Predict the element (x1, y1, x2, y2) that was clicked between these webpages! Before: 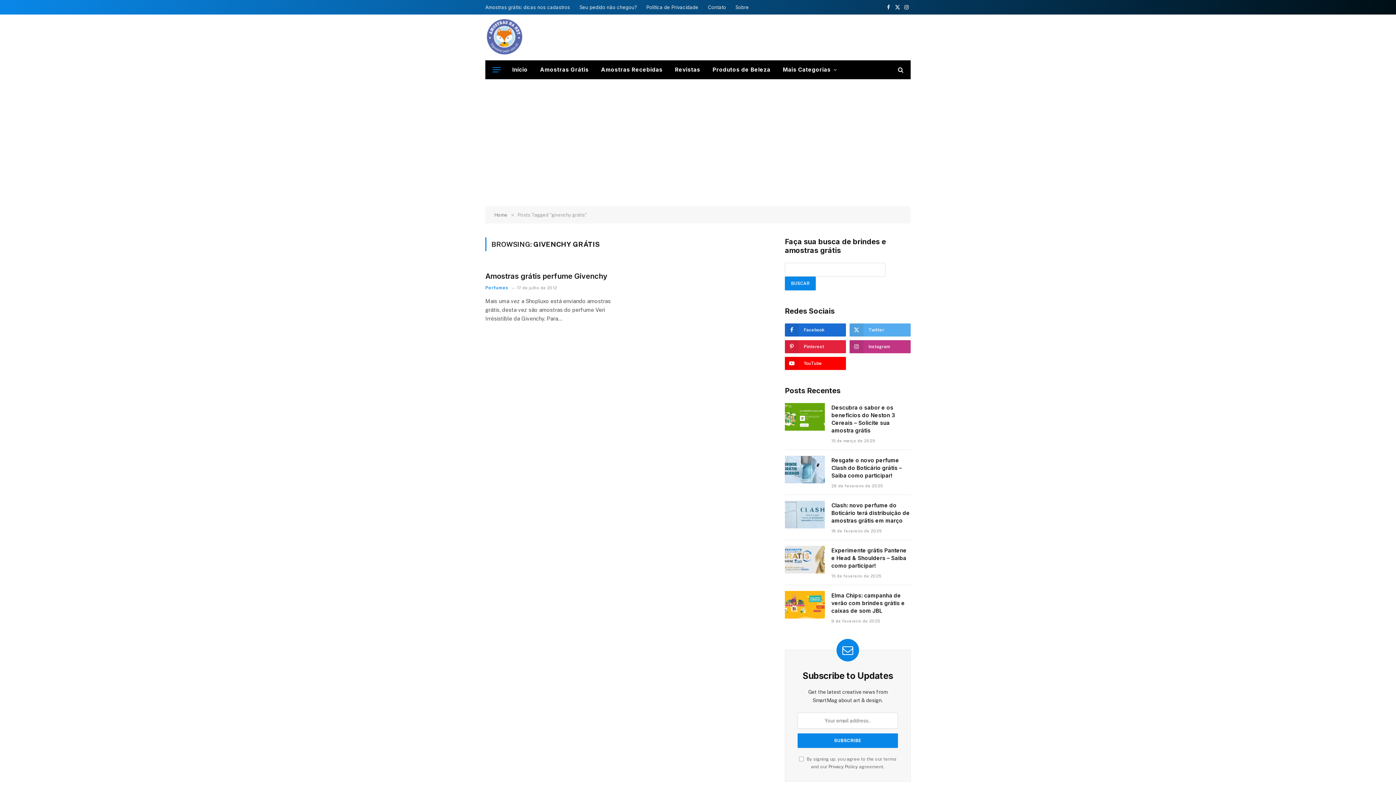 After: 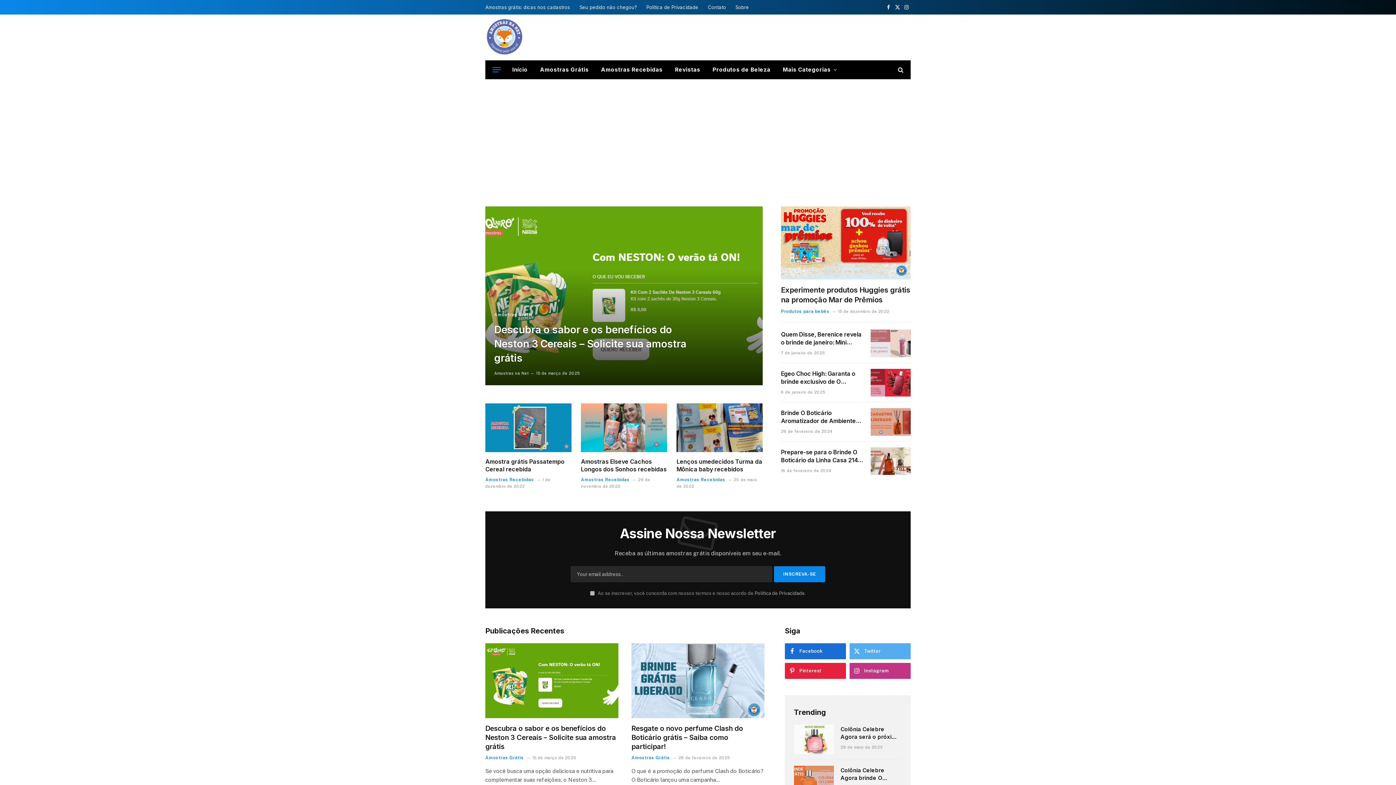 Action: label: Início bbox: (506, 60, 534, 78)